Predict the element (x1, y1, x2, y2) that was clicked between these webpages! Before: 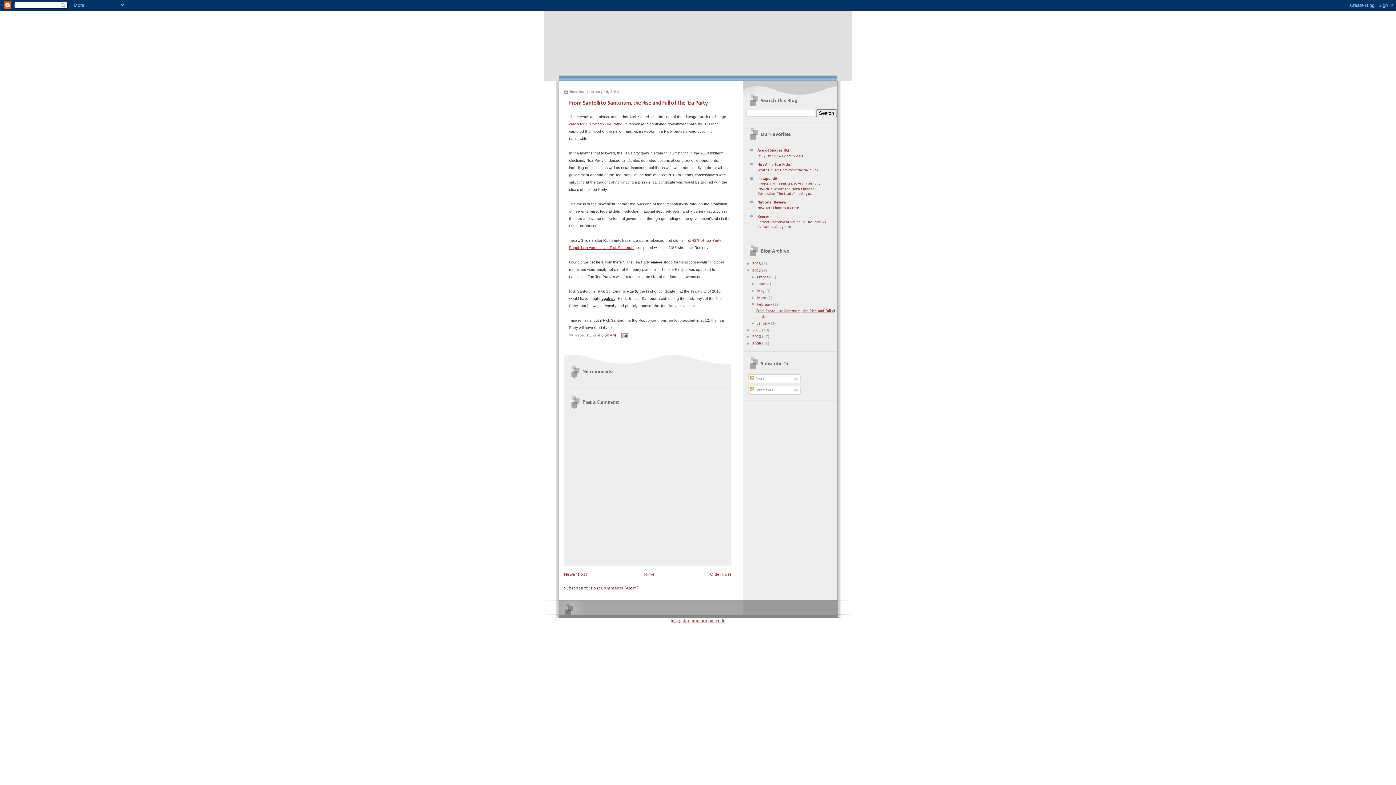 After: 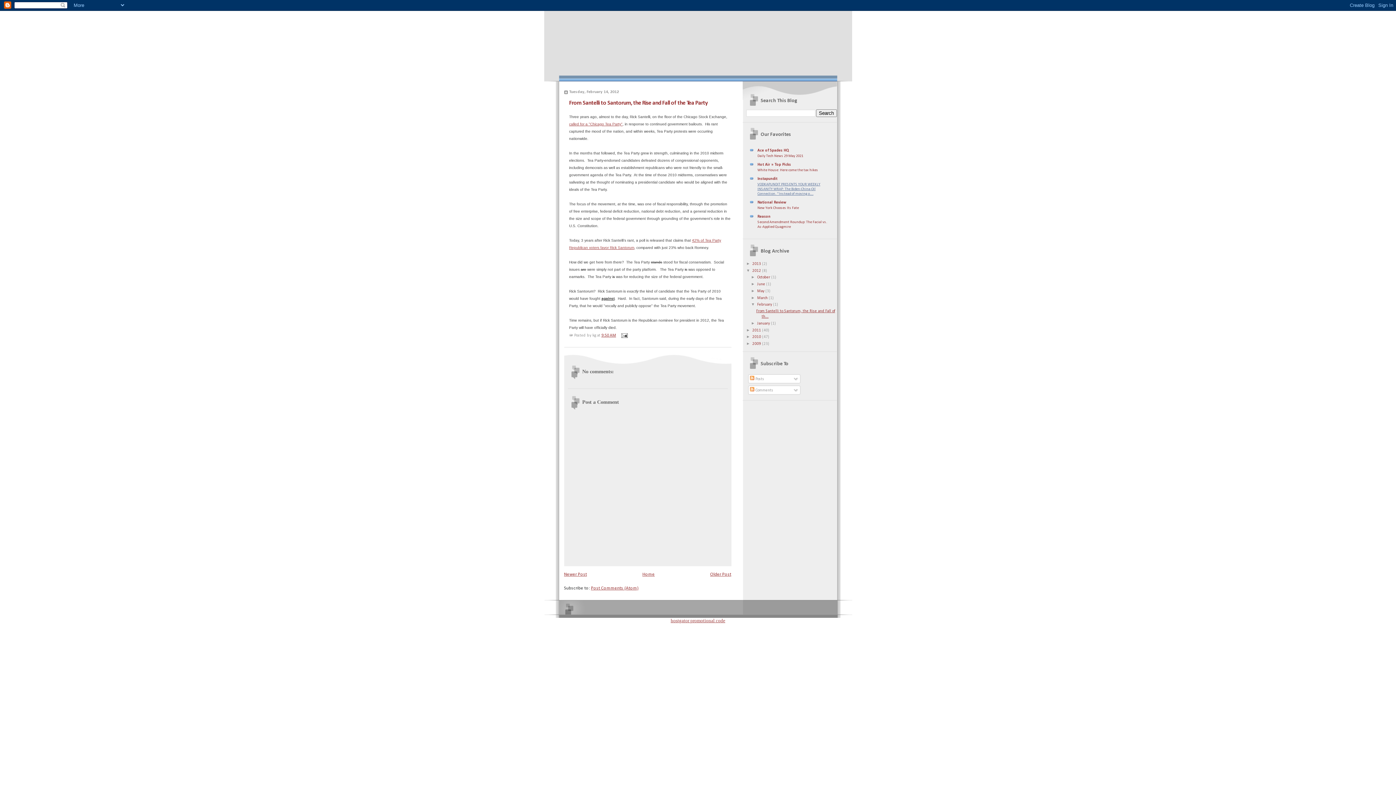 Action: label: VODKAPUNDIT PRESENTS YOUR WEEKLY INSANITY WRAP: The Biden-China-Oil Connection. “Instead of moving o… bbox: (757, 182, 820, 196)